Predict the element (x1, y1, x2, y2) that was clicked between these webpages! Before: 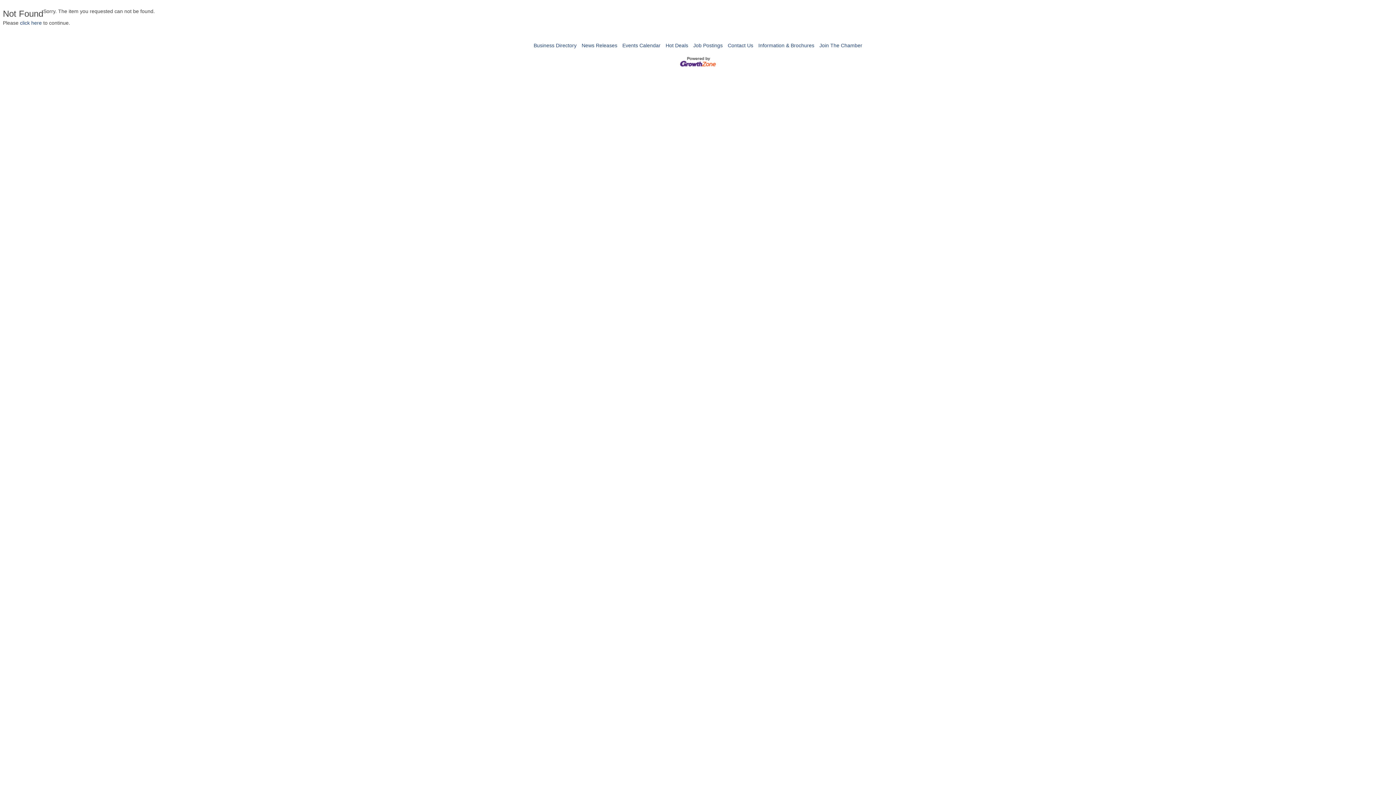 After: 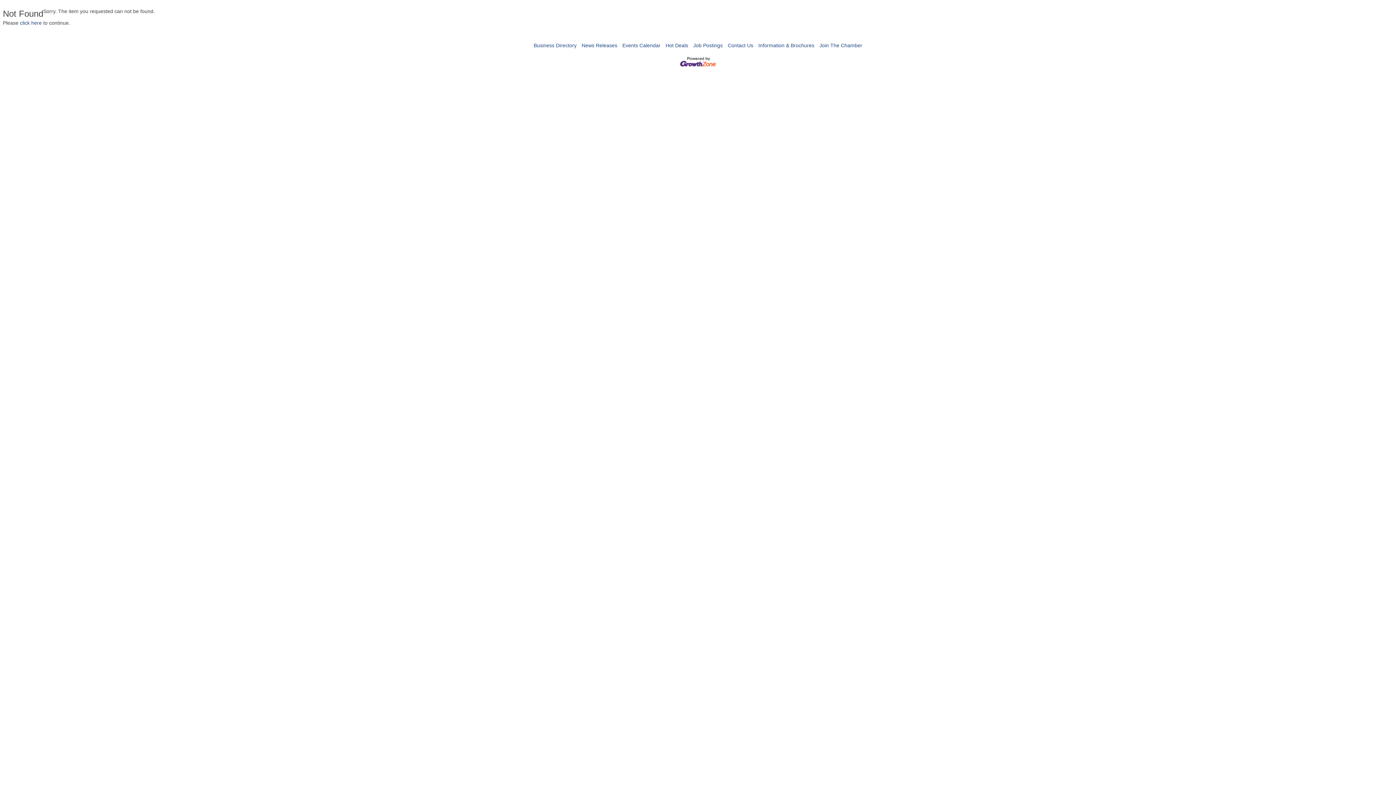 Action: bbox: (680, 63, 716, 69)